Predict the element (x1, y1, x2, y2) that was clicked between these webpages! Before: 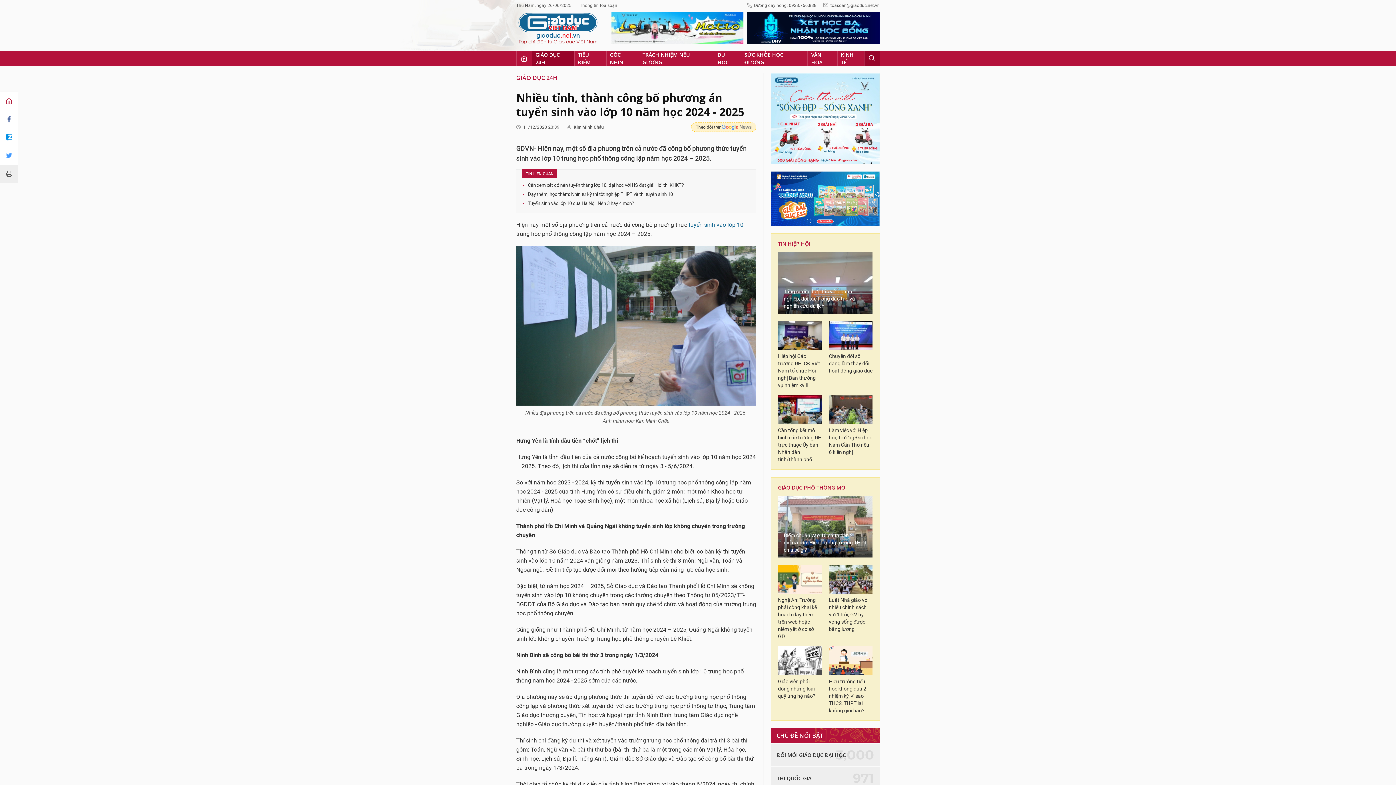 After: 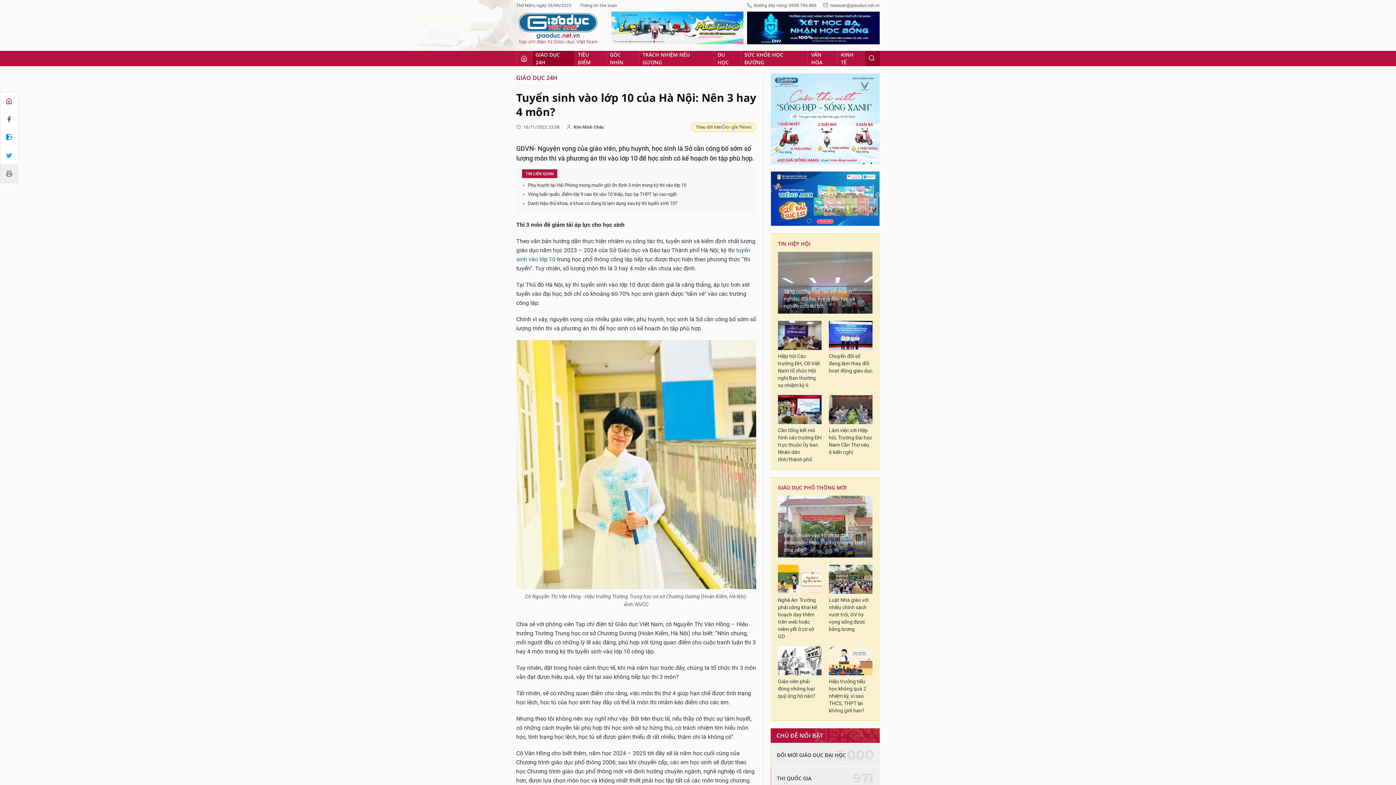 Action: bbox: (528, 200, 750, 206) label: Tuyển sinh vào lớp 10 của Hà Nội: Nên 3 hay 4 môn?